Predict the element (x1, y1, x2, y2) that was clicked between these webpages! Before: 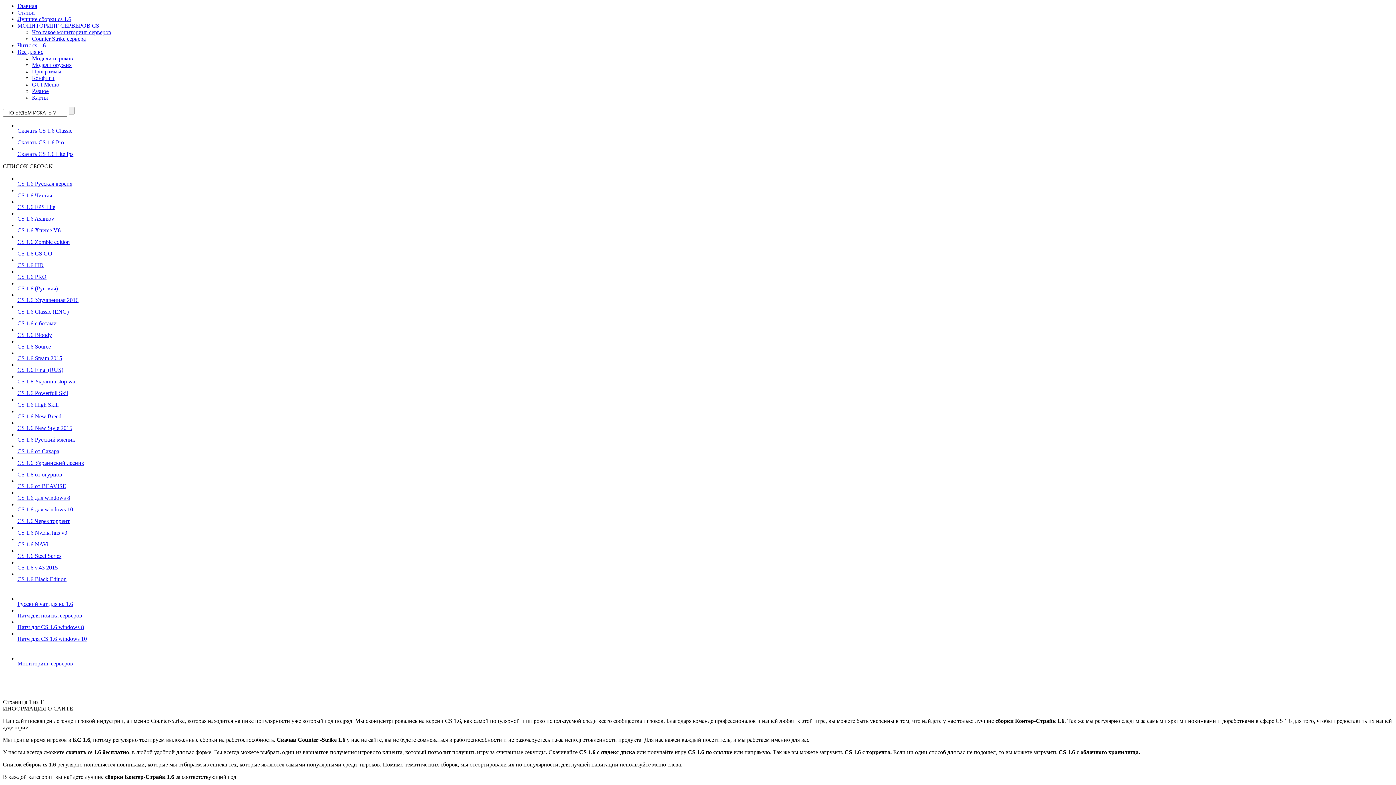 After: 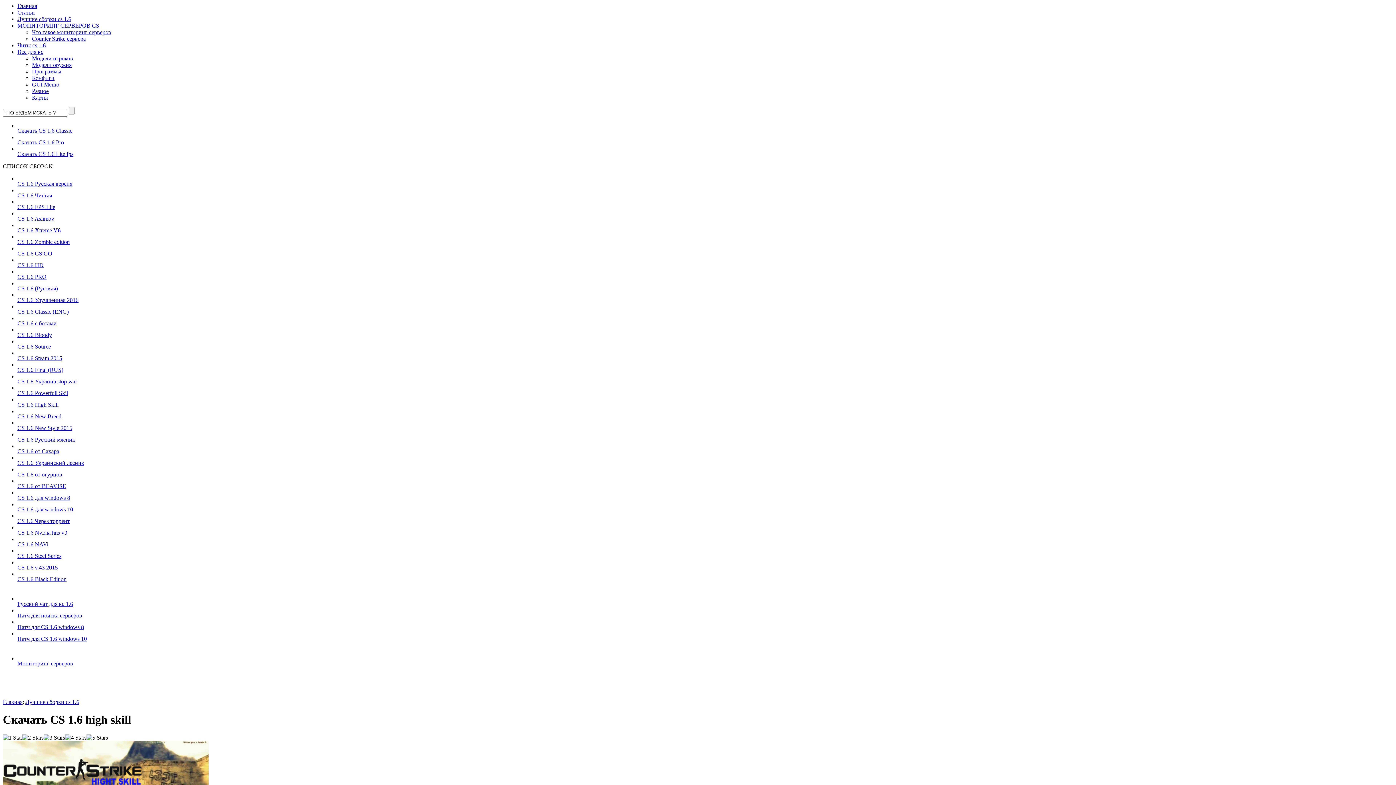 Action: label: CS 1.6 High Skill bbox: (17, 401, 58, 408)